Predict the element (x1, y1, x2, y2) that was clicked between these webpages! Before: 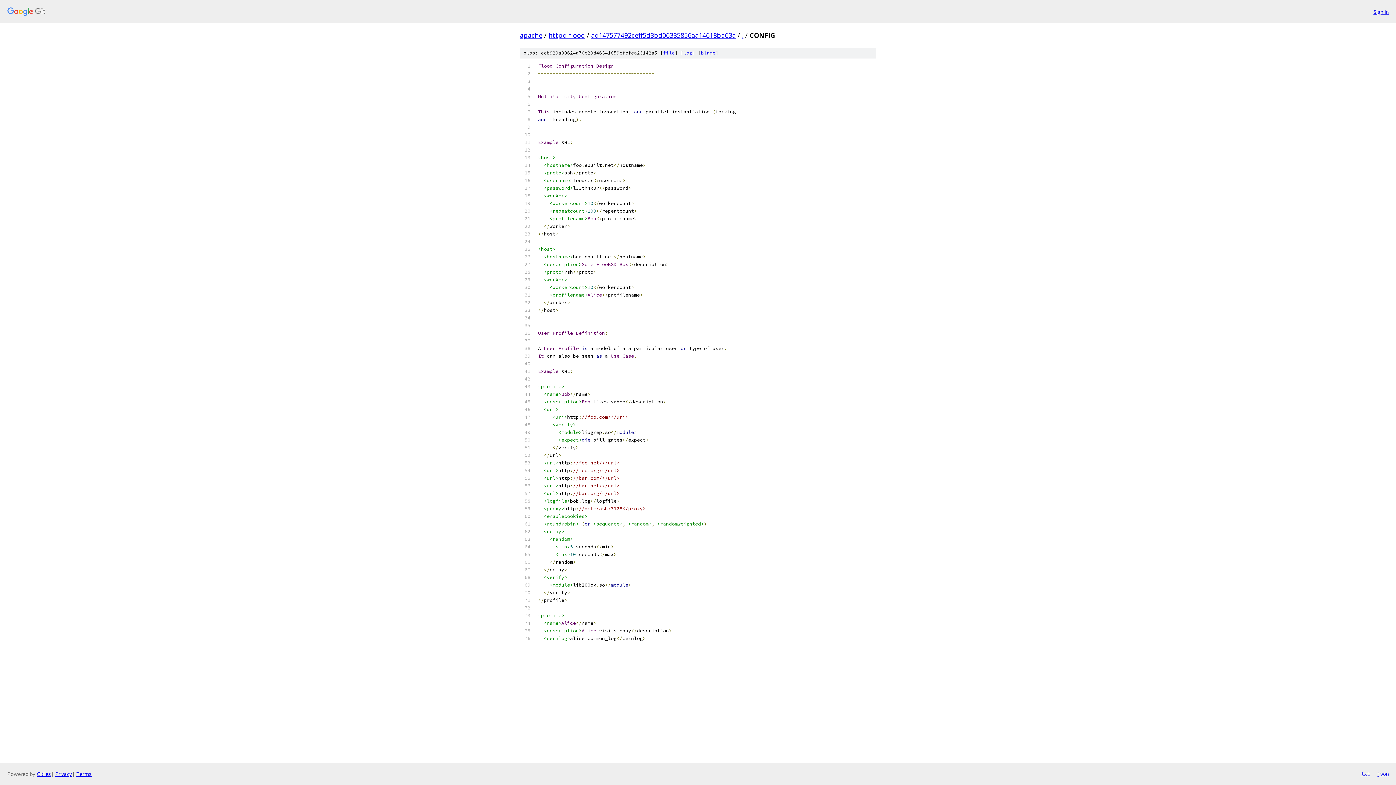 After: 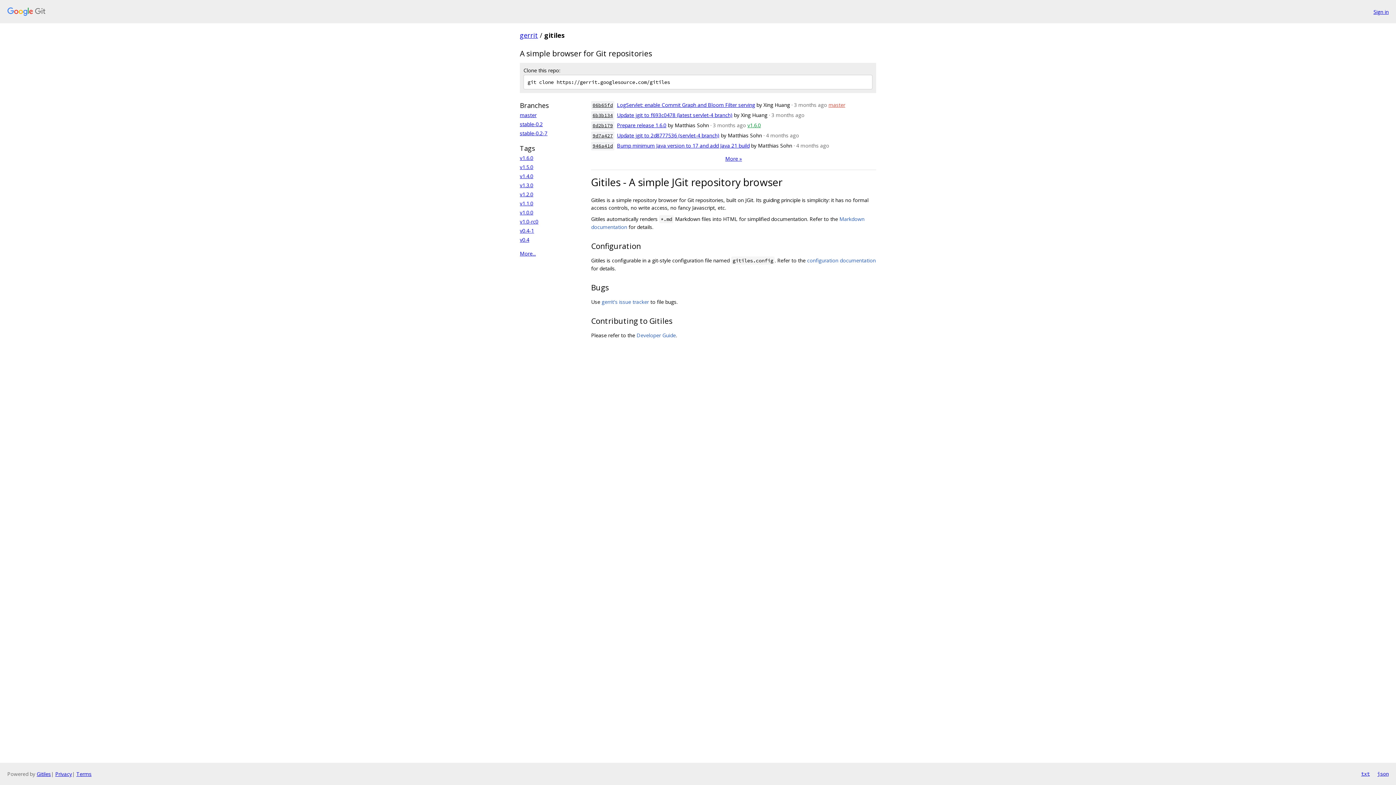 Action: bbox: (36, 770, 50, 777) label: Gitiles